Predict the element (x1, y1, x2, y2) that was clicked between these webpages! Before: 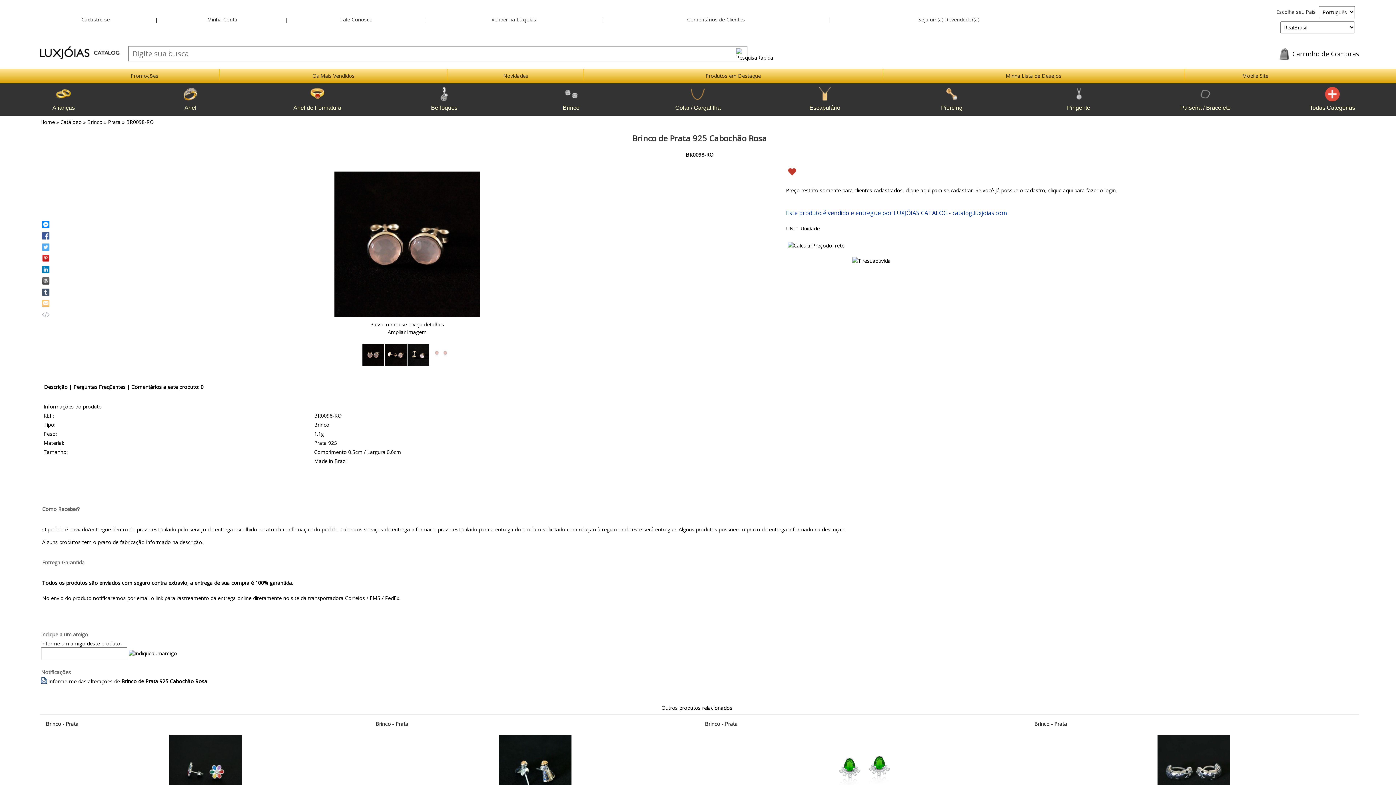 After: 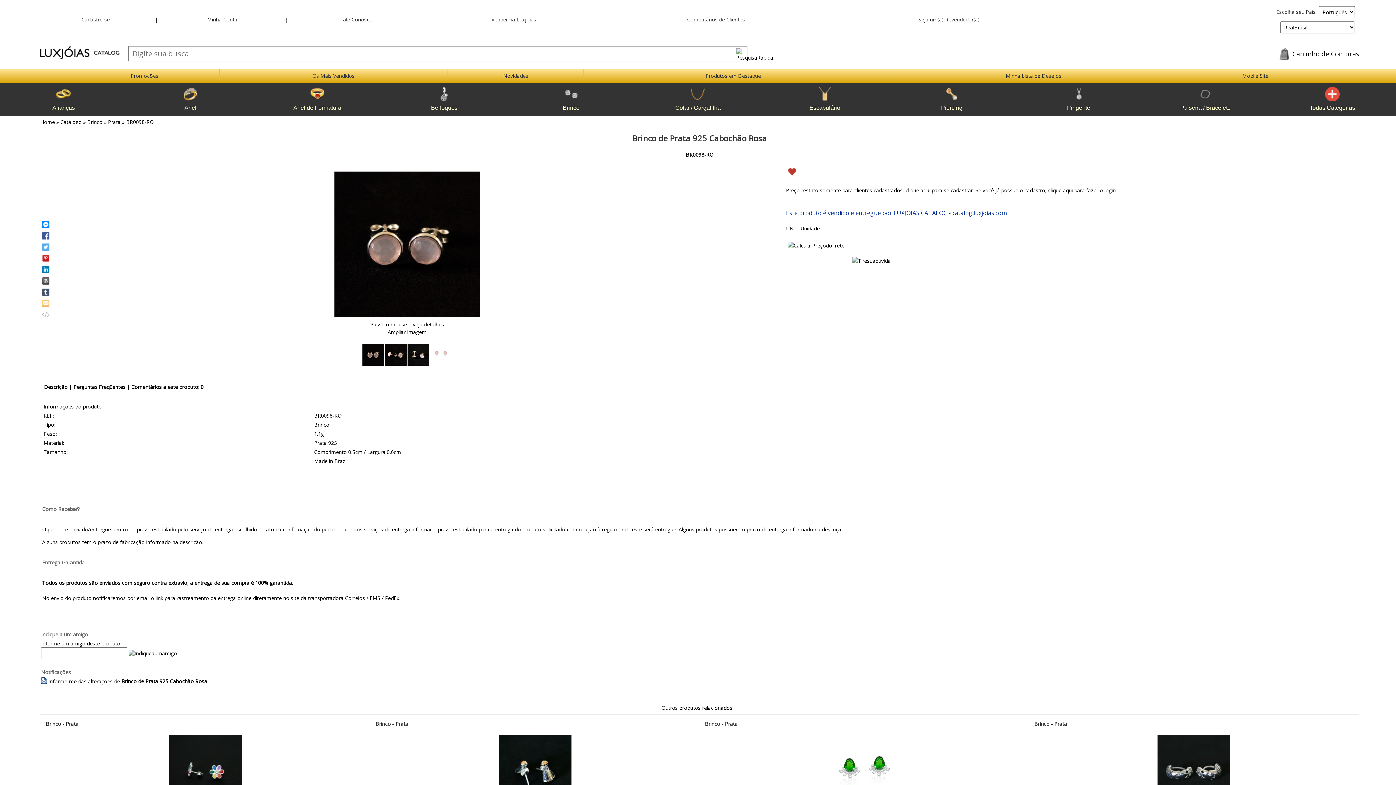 Action: bbox: (42, 298, 49, 305)